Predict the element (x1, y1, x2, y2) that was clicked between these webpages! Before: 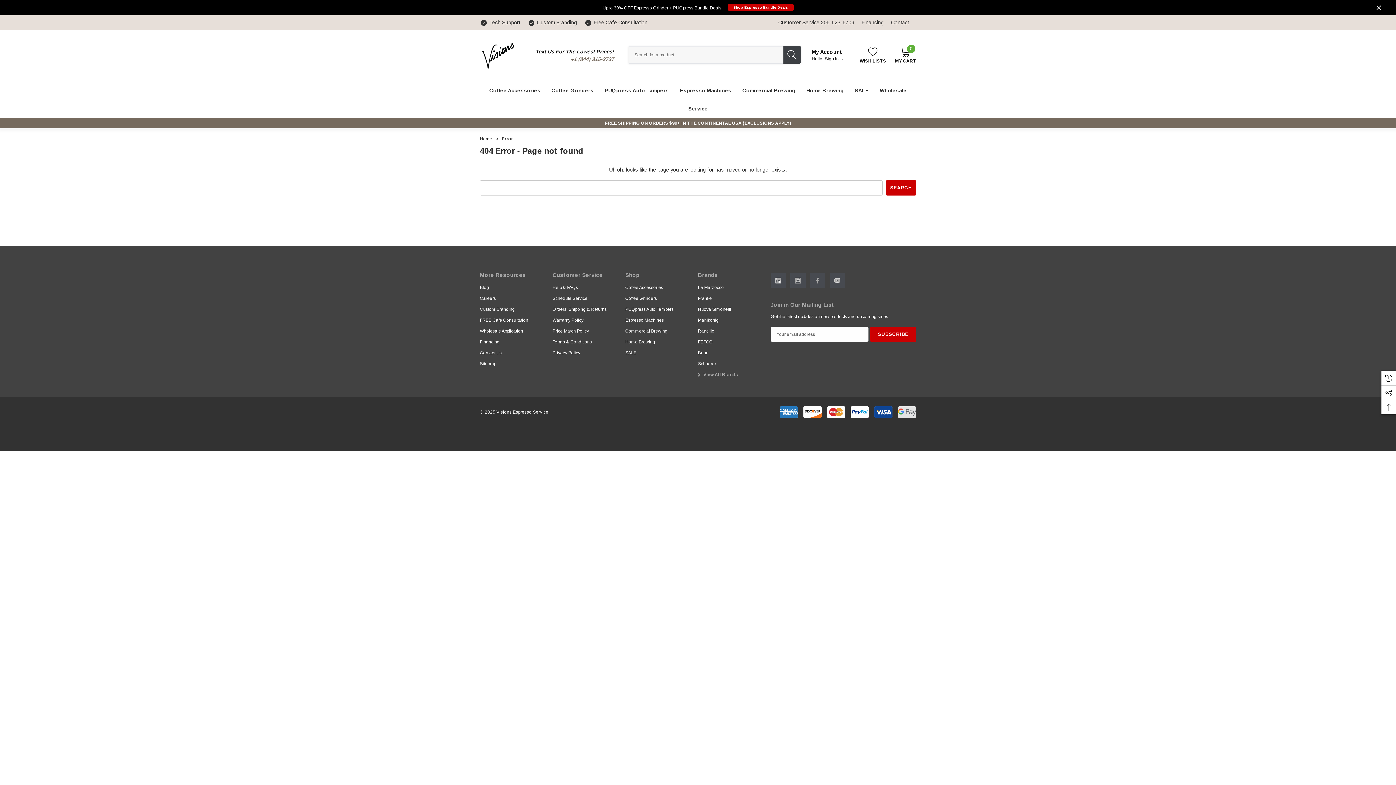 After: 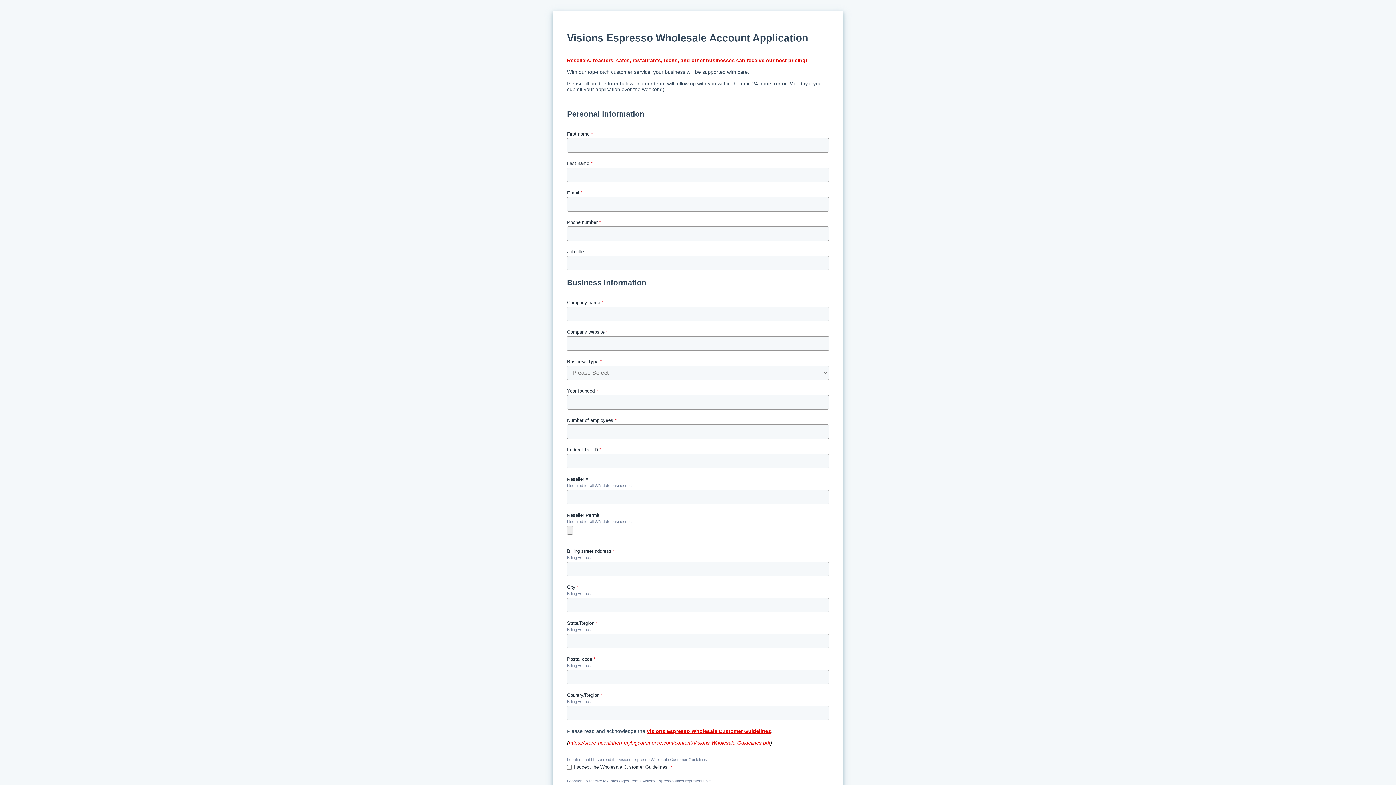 Action: bbox: (480, 325, 523, 336) label: Wholesale Application